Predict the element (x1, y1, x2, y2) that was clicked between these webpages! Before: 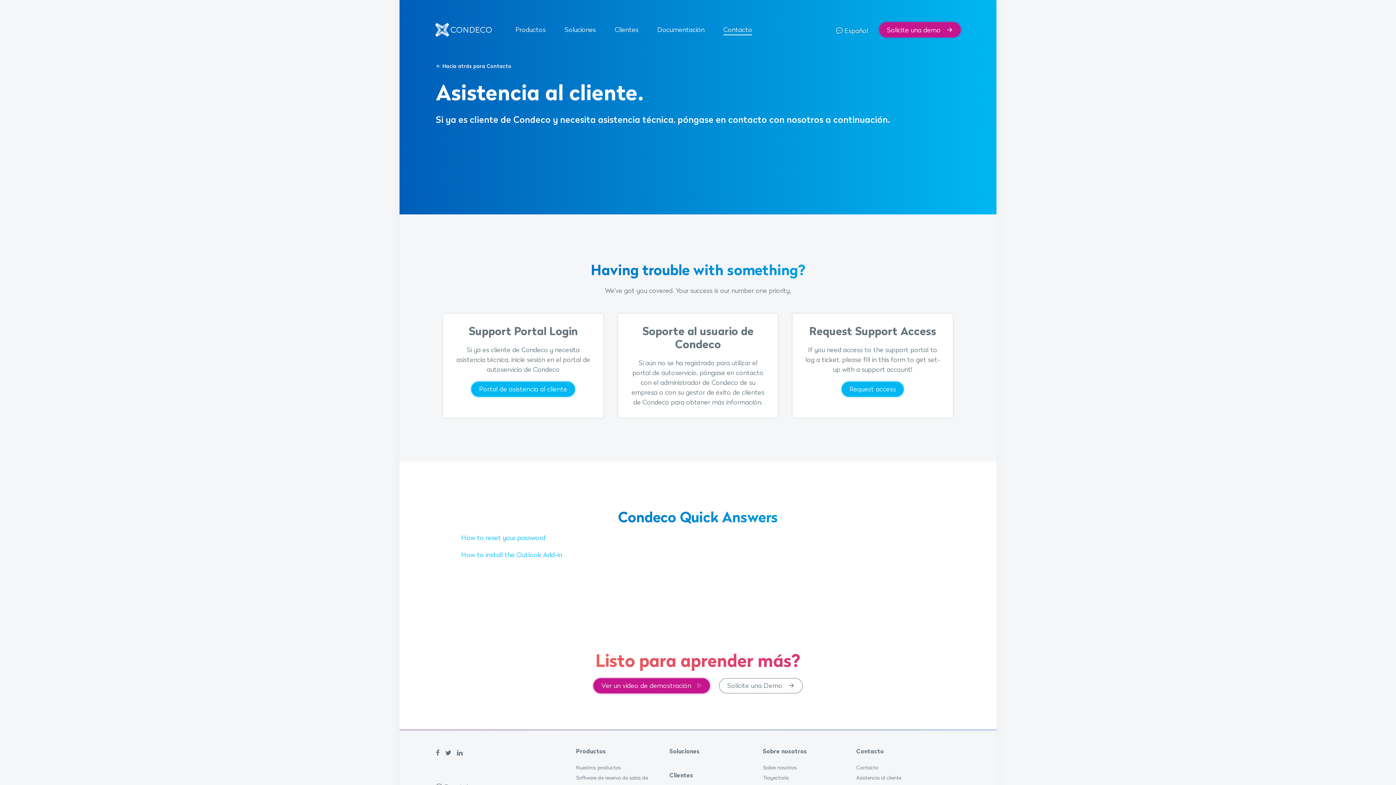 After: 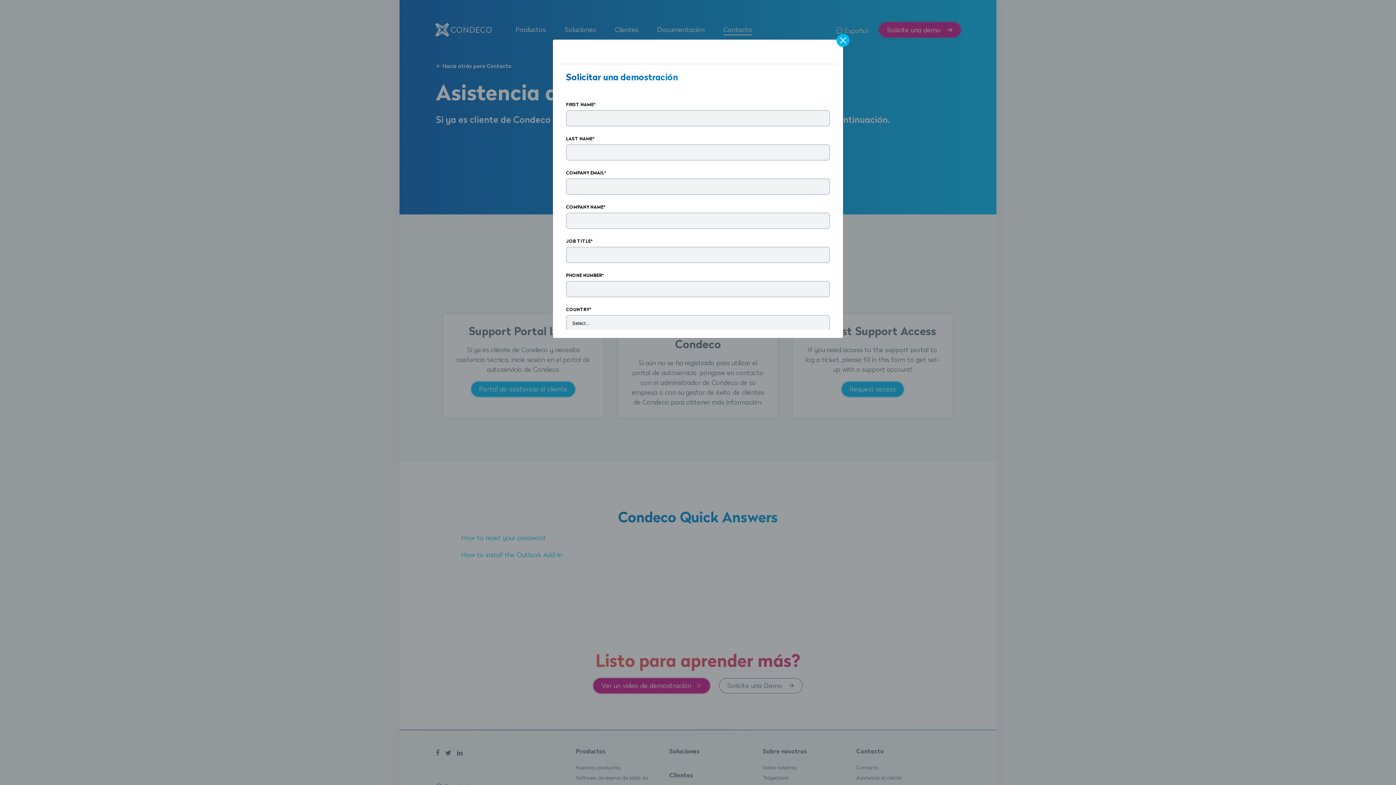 Action: bbox: (719, 678, 802, 693) label: Solicite una Demo 